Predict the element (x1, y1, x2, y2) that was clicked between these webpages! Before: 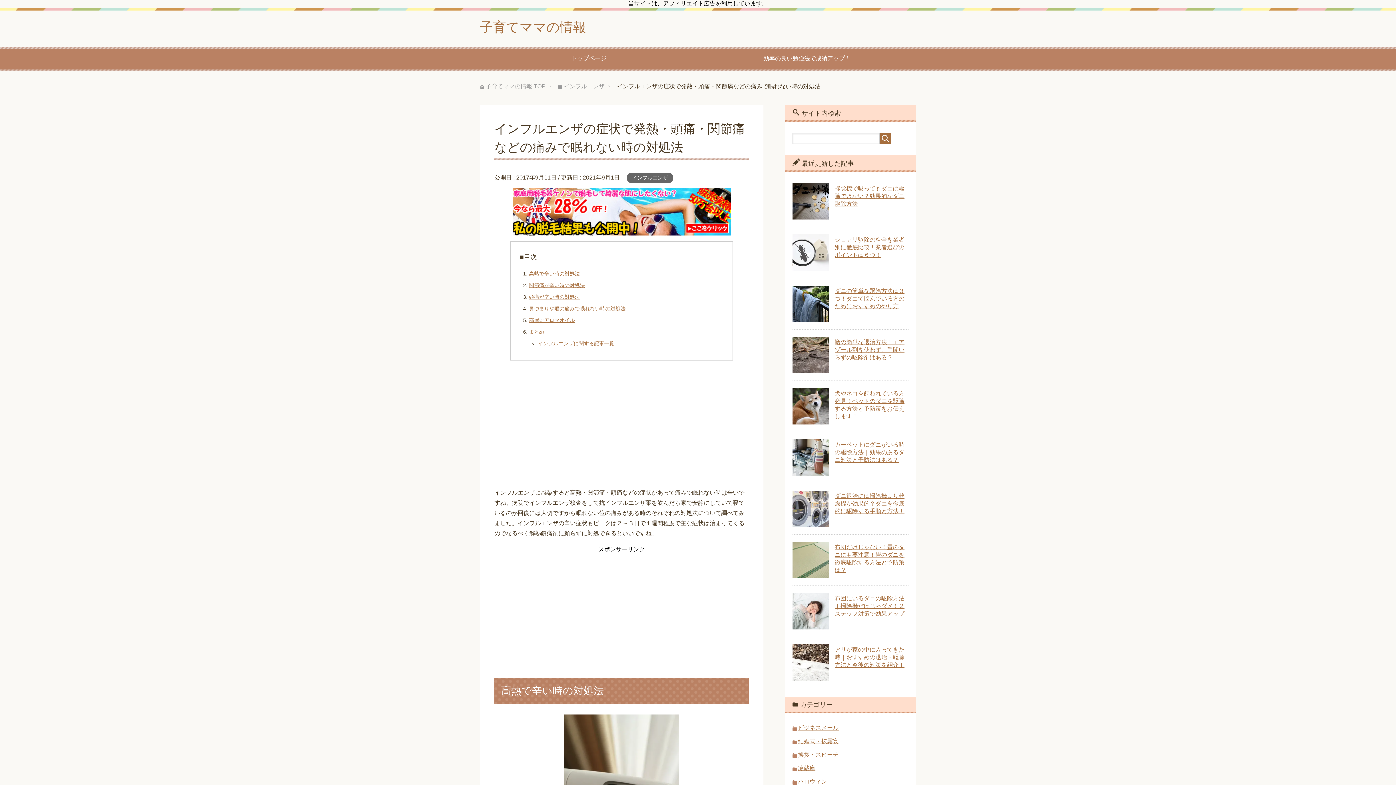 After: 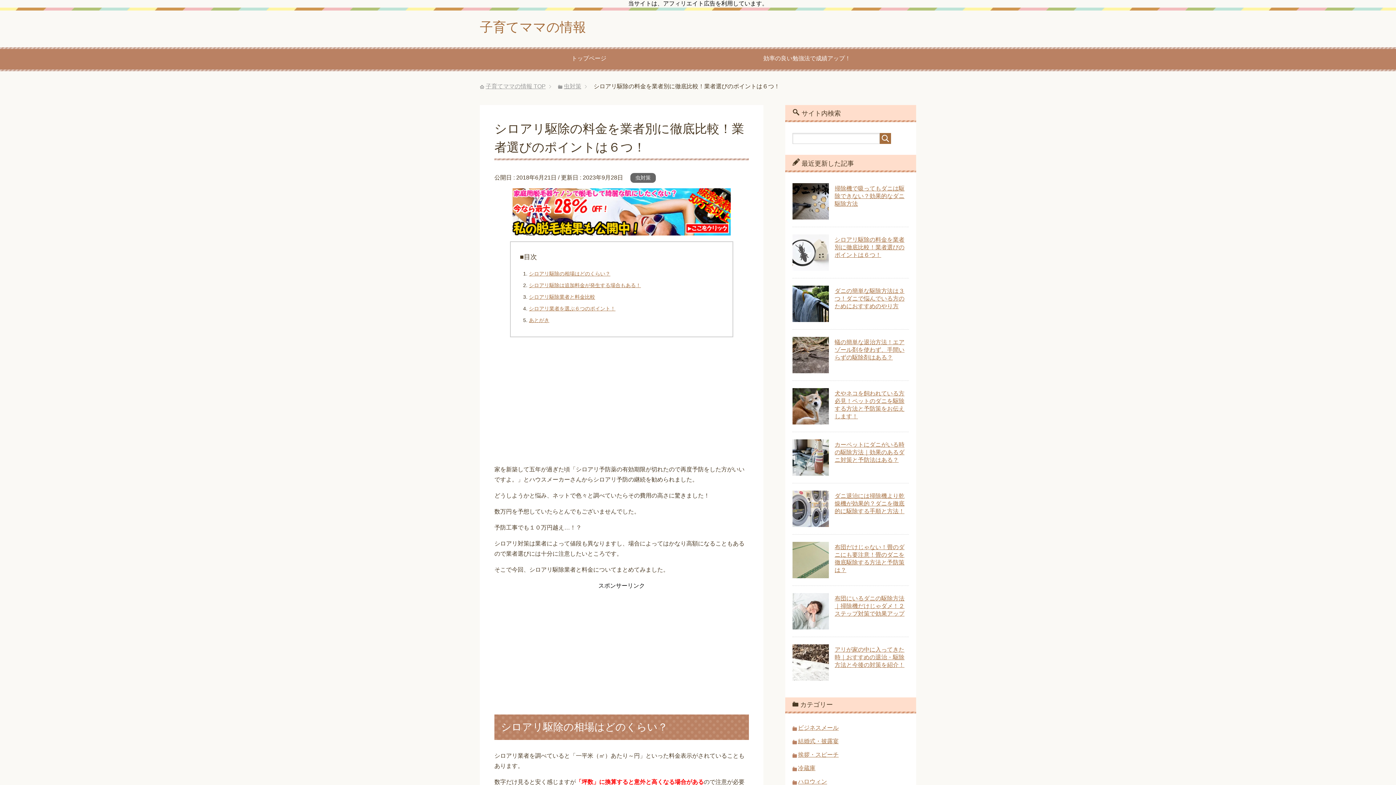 Action: bbox: (834, 236, 904, 258) label: シロアリ駆除の料金を業者別に徹底比較！業者選びのポイントは６つ！